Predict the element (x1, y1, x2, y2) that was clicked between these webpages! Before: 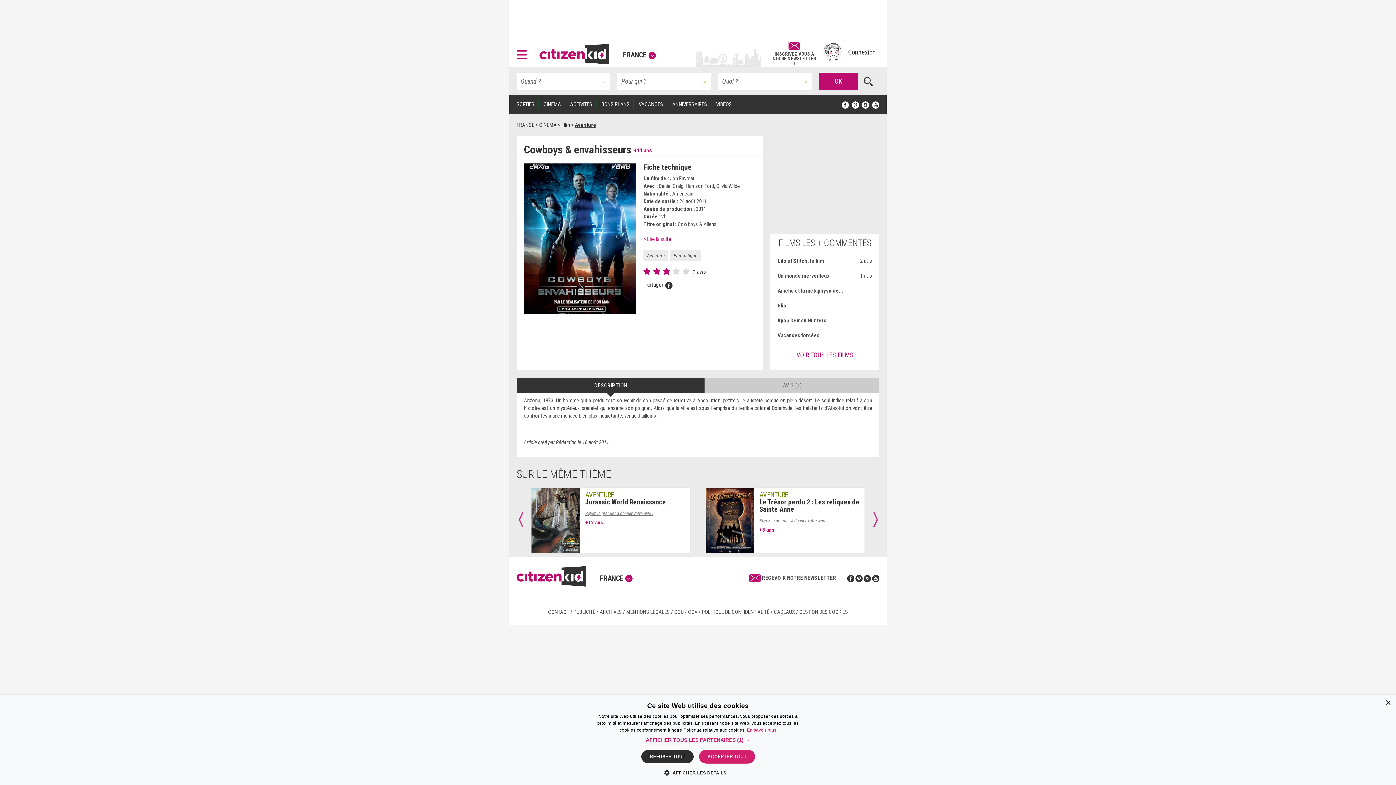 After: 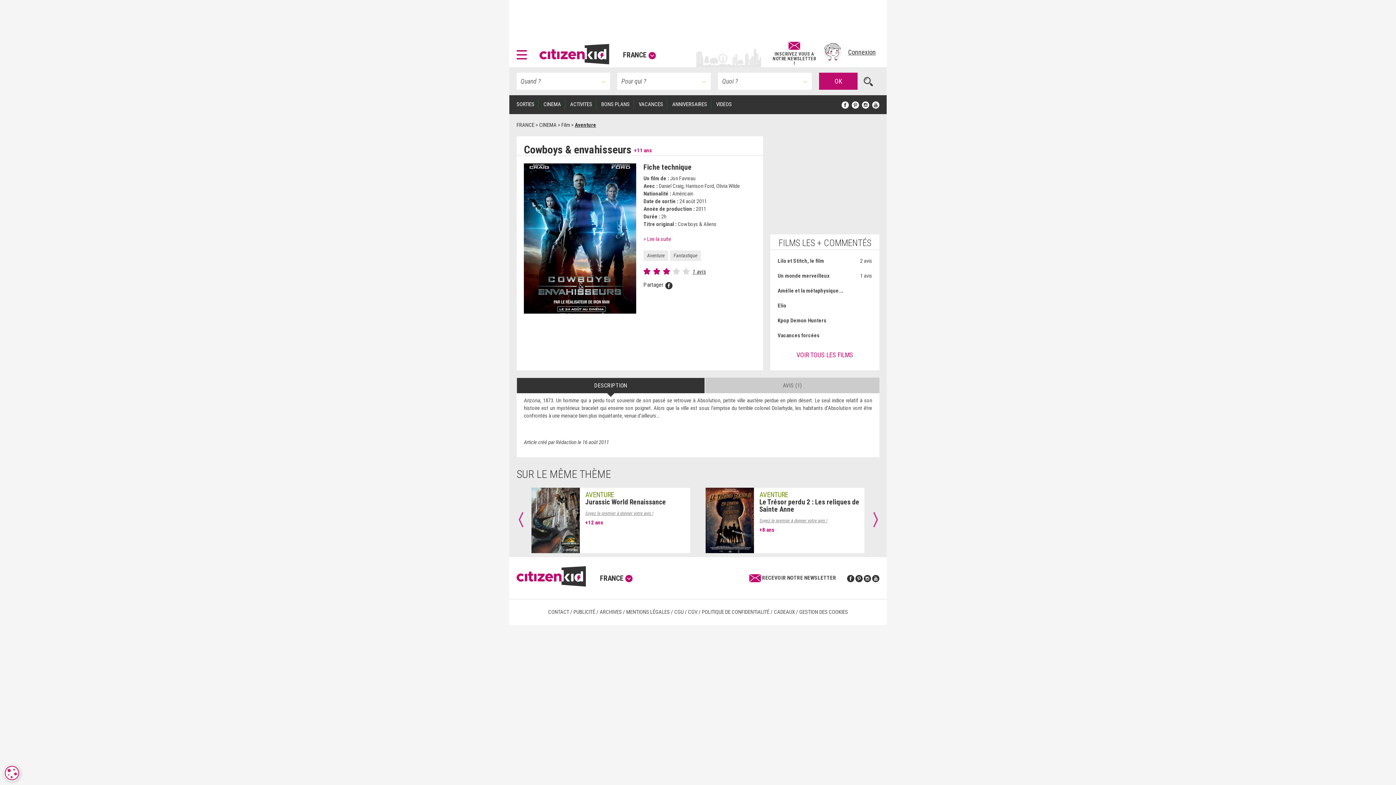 Action: bbox: (1385, 700, 1390, 706) label: Close